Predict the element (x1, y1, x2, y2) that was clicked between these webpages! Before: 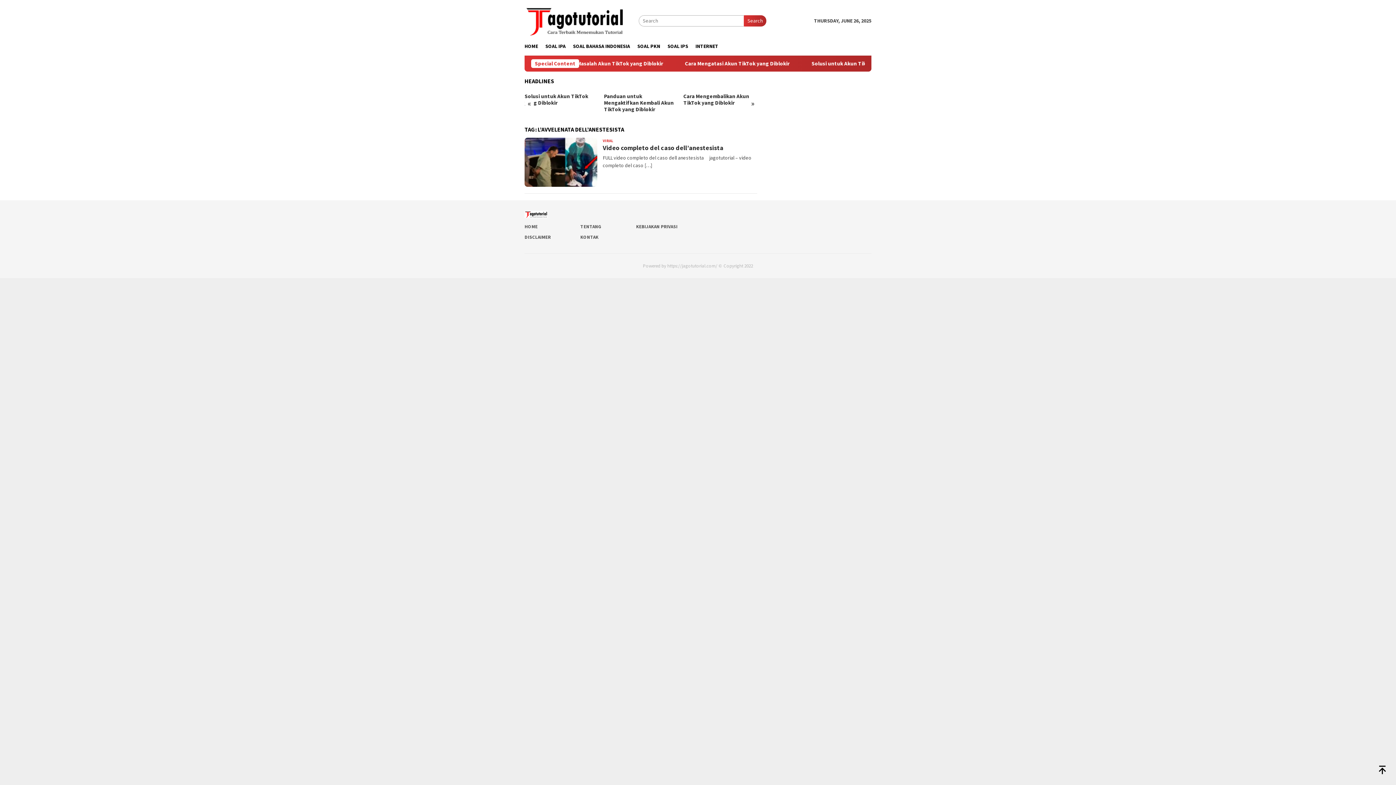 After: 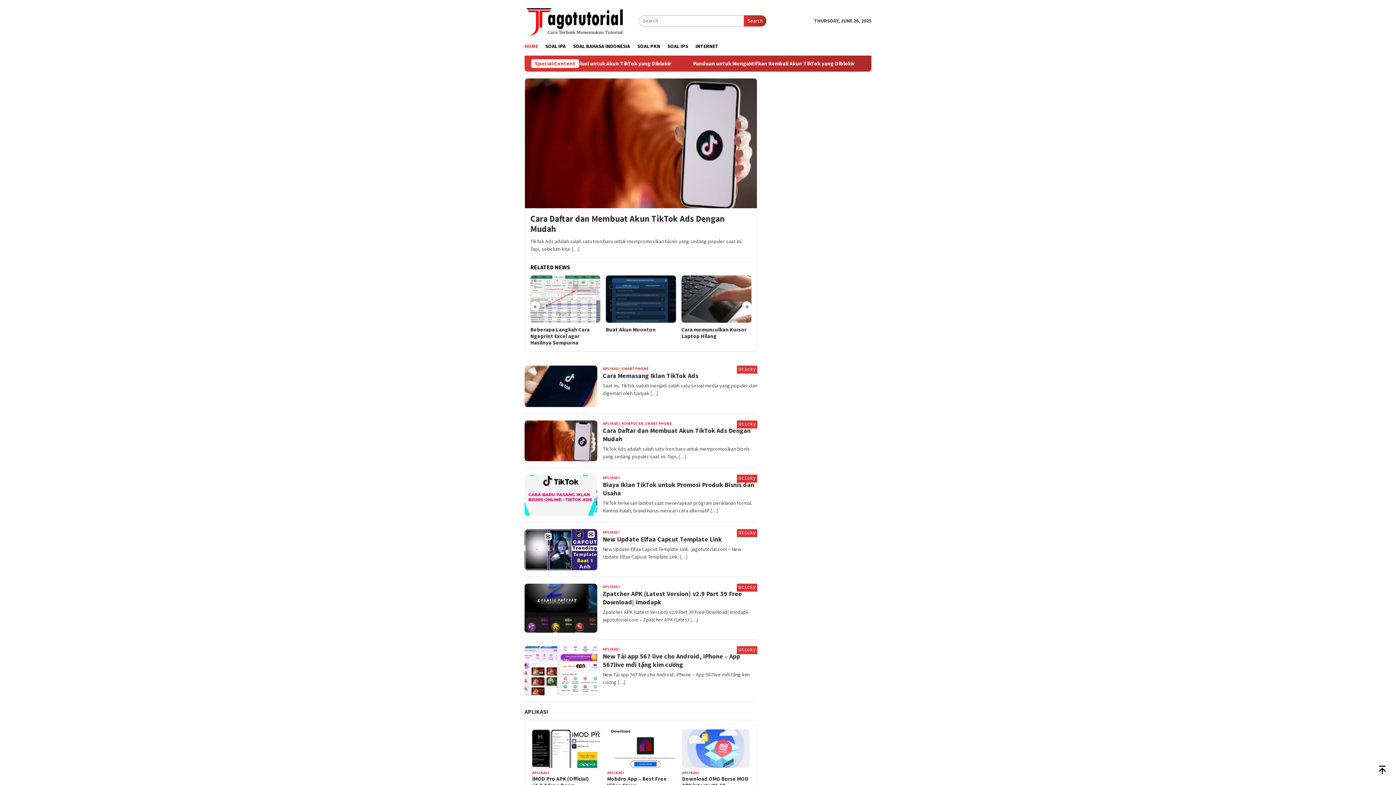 Action: bbox: (524, 223, 537, 229) label: HOME